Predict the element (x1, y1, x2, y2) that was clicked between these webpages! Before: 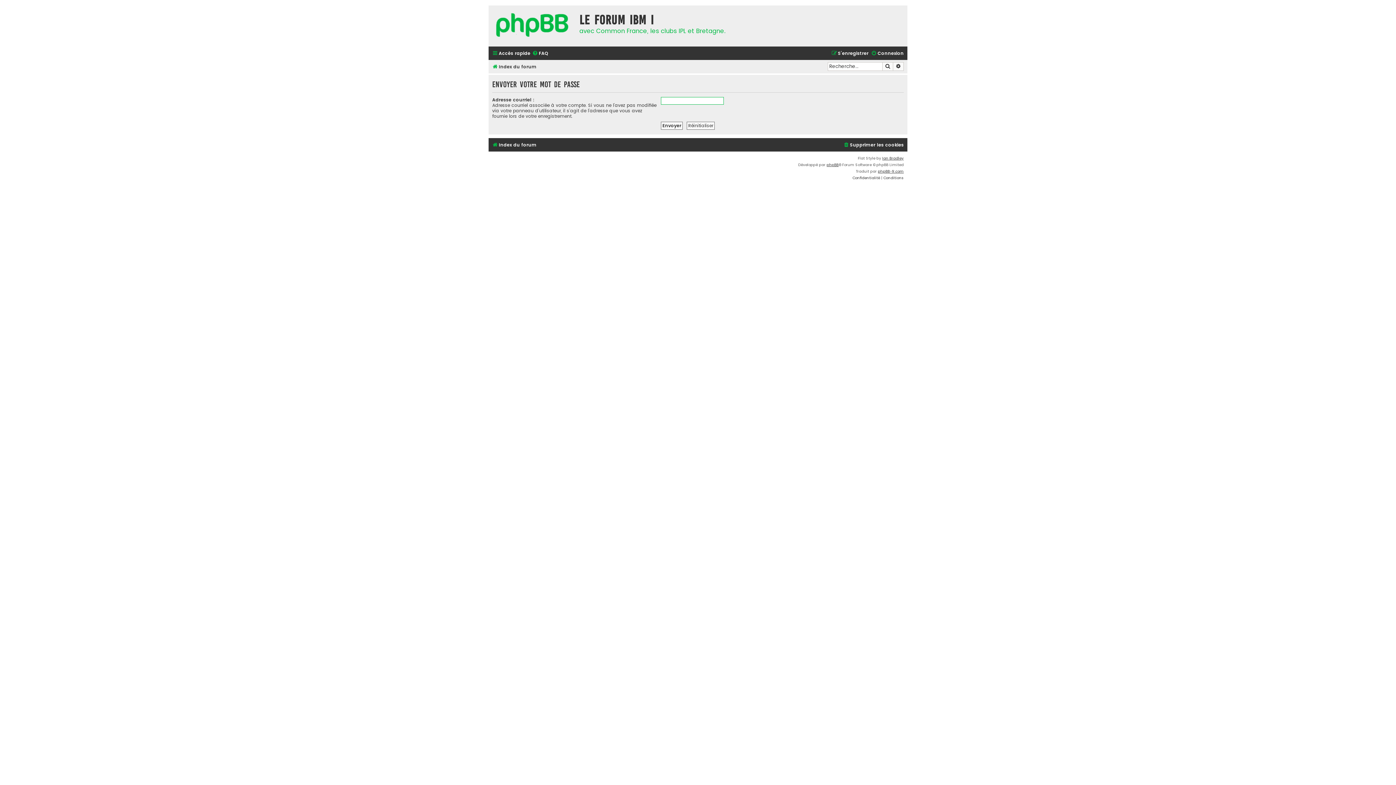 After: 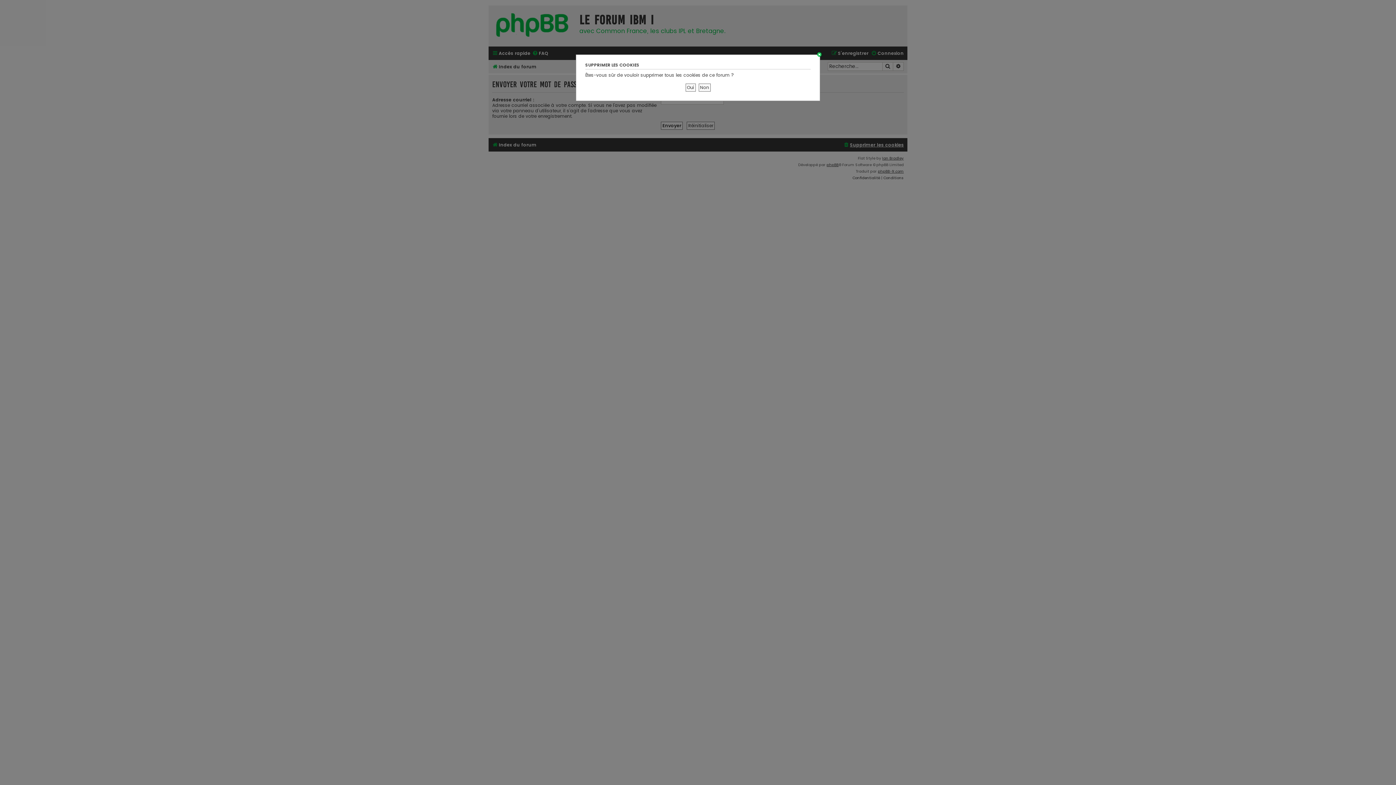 Action: label: Supprimer les cookies bbox: (843, 140, 904, 149)